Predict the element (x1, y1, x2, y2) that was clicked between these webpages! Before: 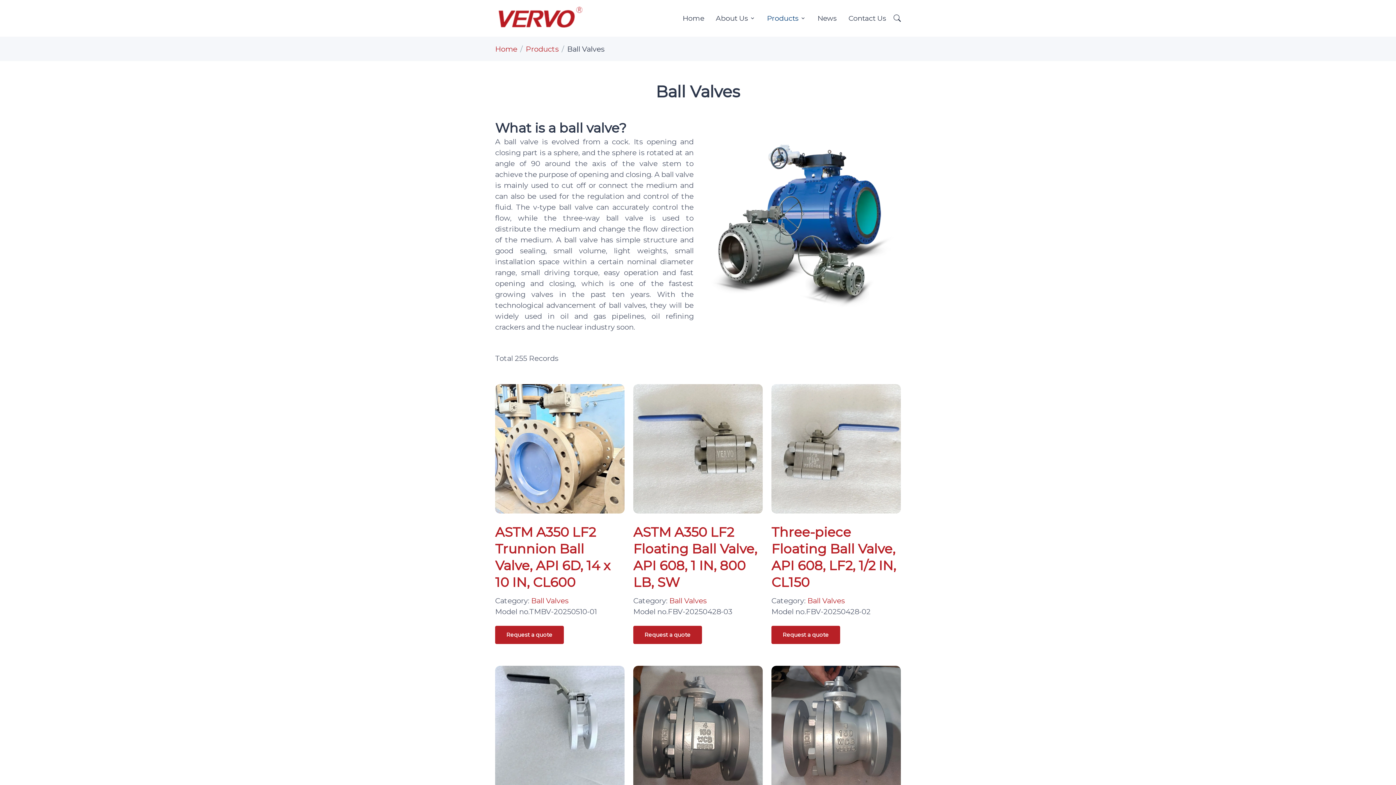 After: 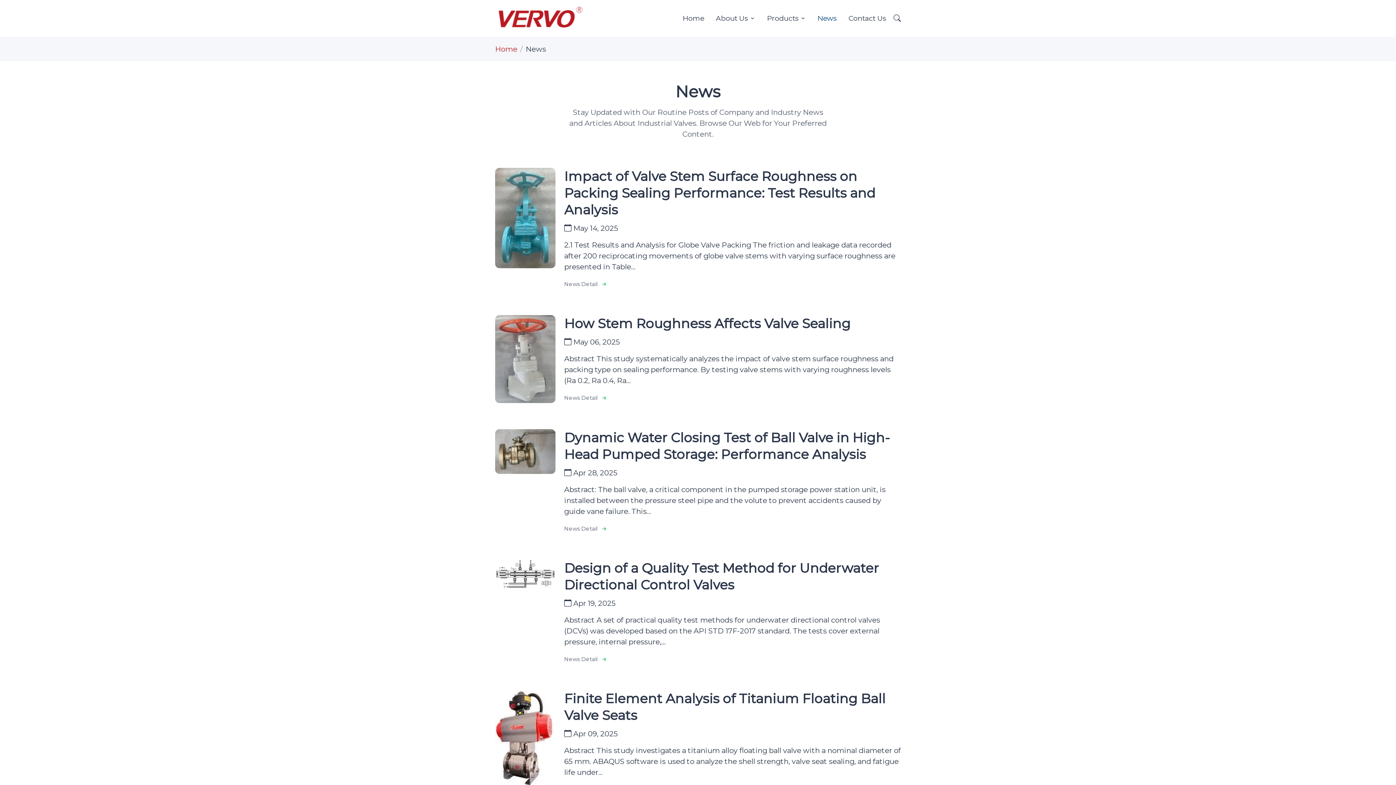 Action: label: News bbox: (813, 10, 841, 26)